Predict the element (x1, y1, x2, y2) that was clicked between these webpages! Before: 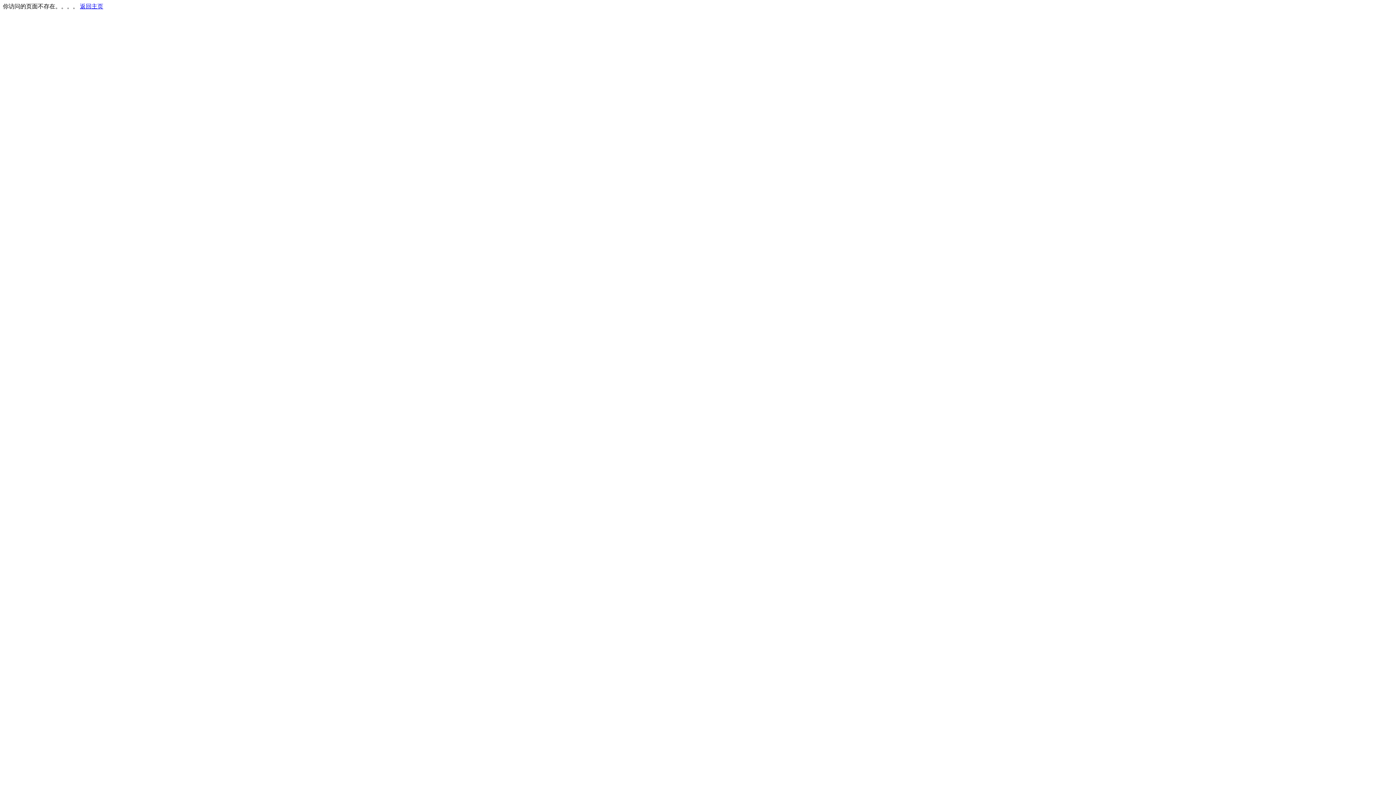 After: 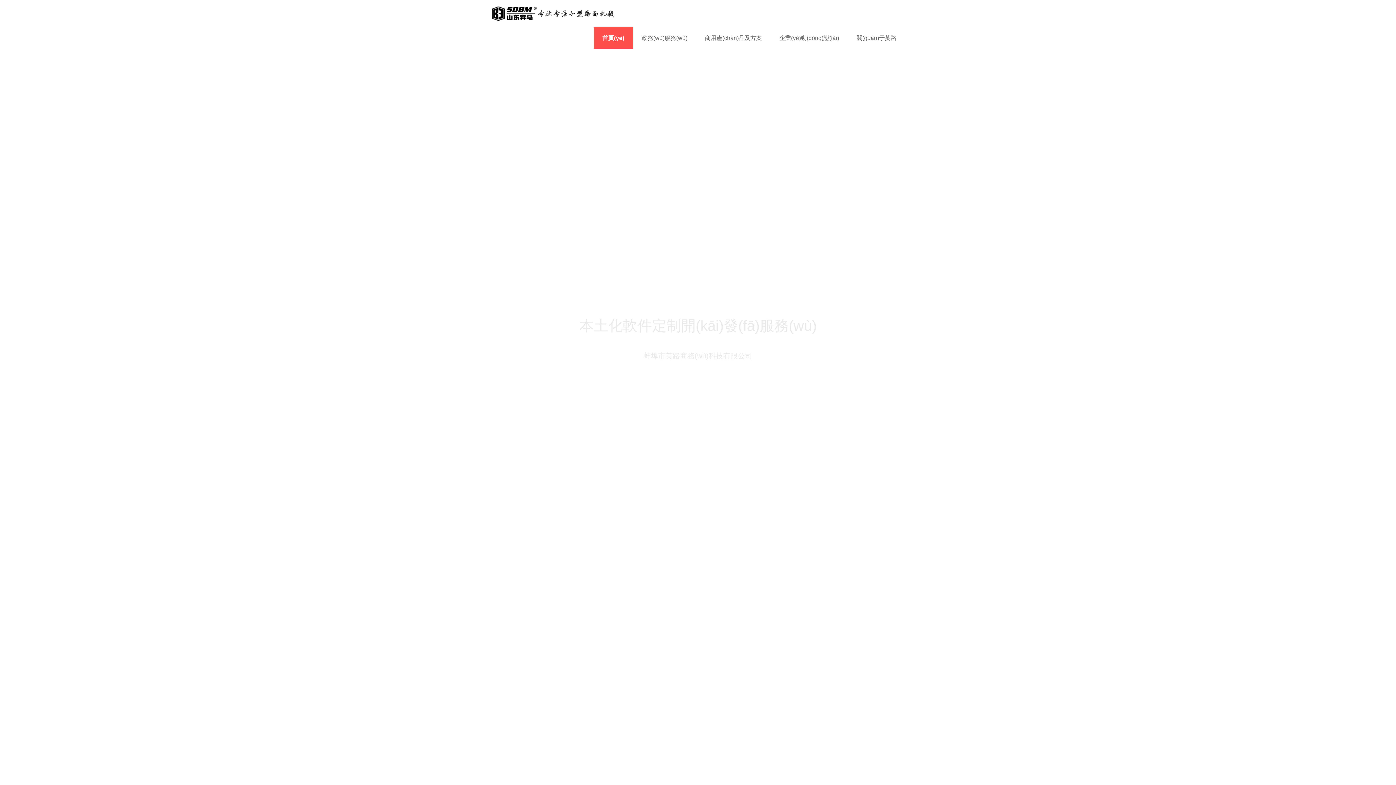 Action: label: 返回主页 bbox: (80, 3, 103, 9)